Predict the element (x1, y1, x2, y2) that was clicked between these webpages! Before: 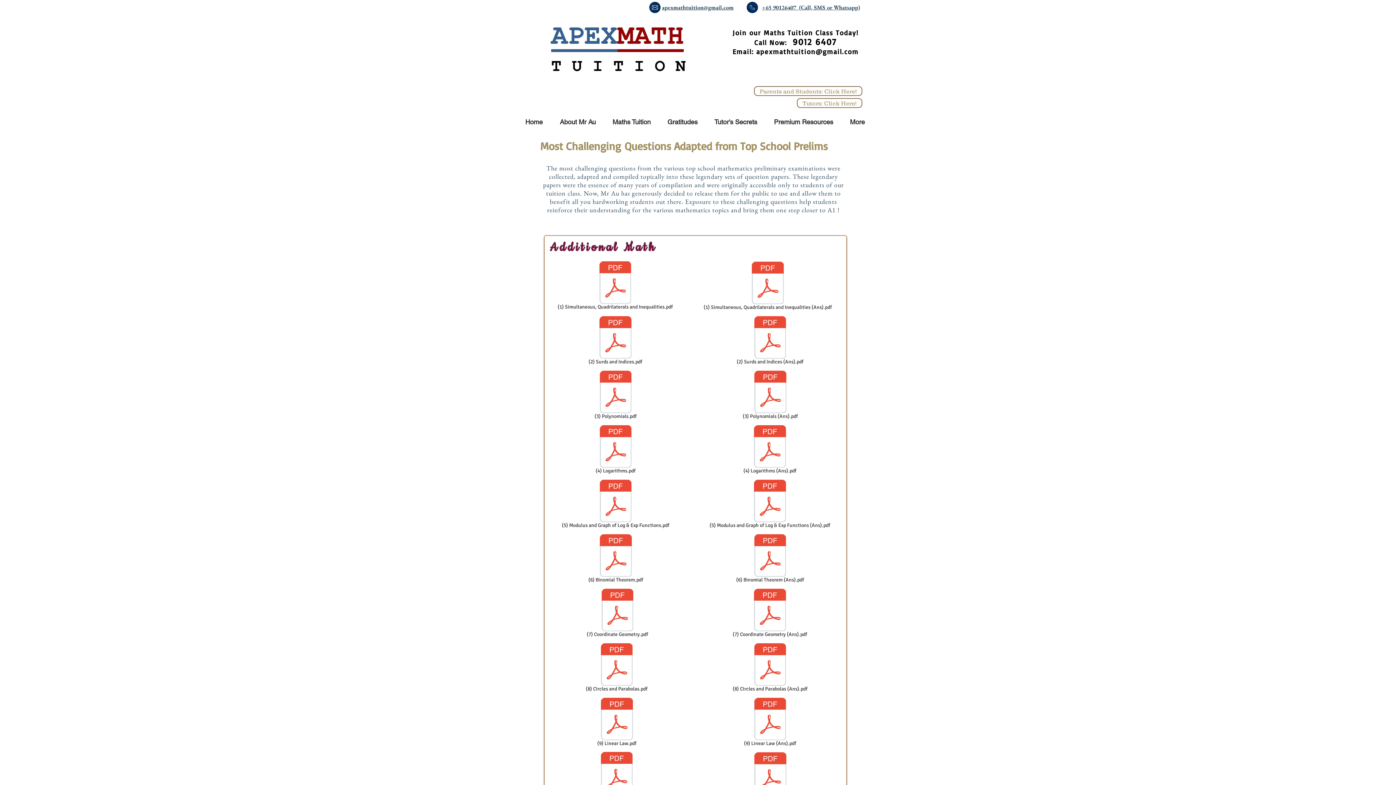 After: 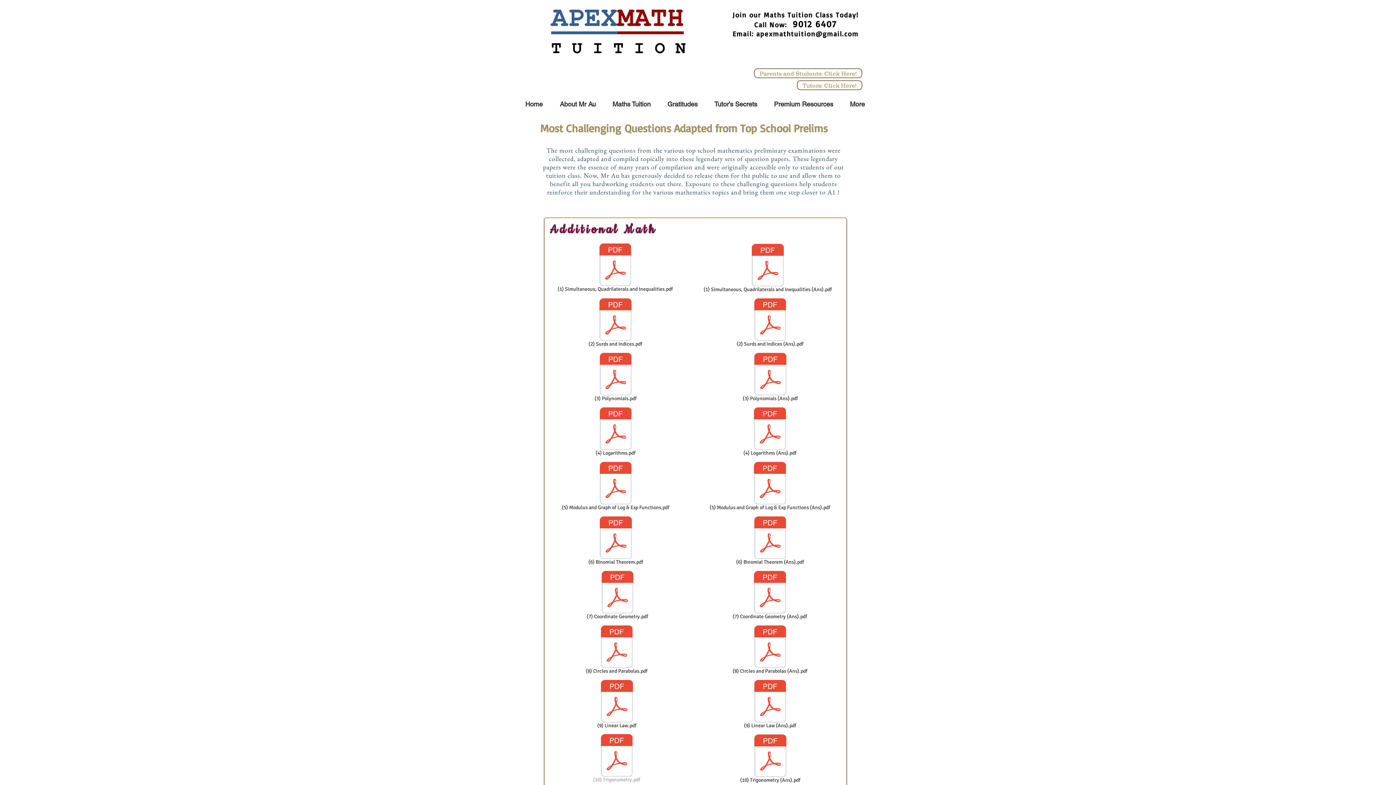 Action: bbox: (593, 752, 640, 803) label: (10) Trigonometry.pdf